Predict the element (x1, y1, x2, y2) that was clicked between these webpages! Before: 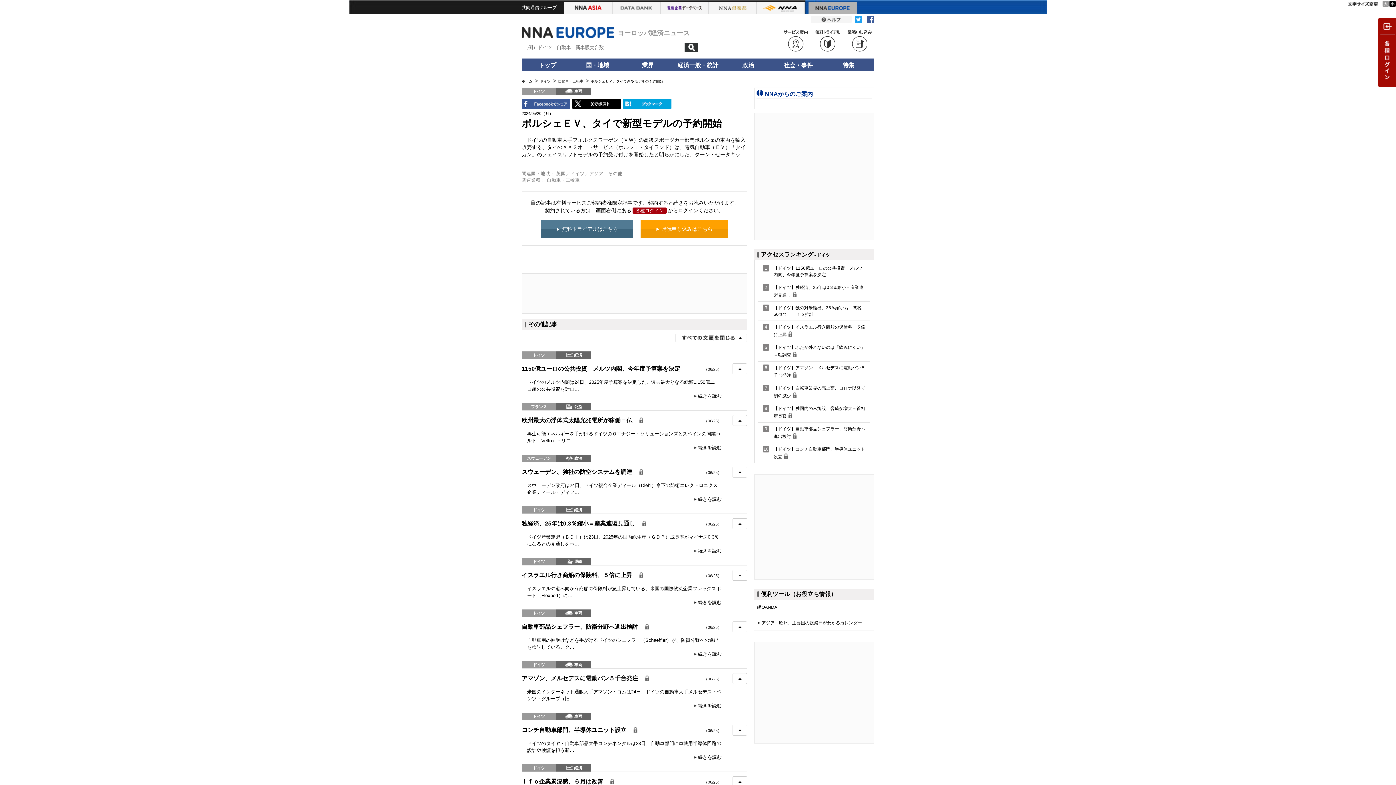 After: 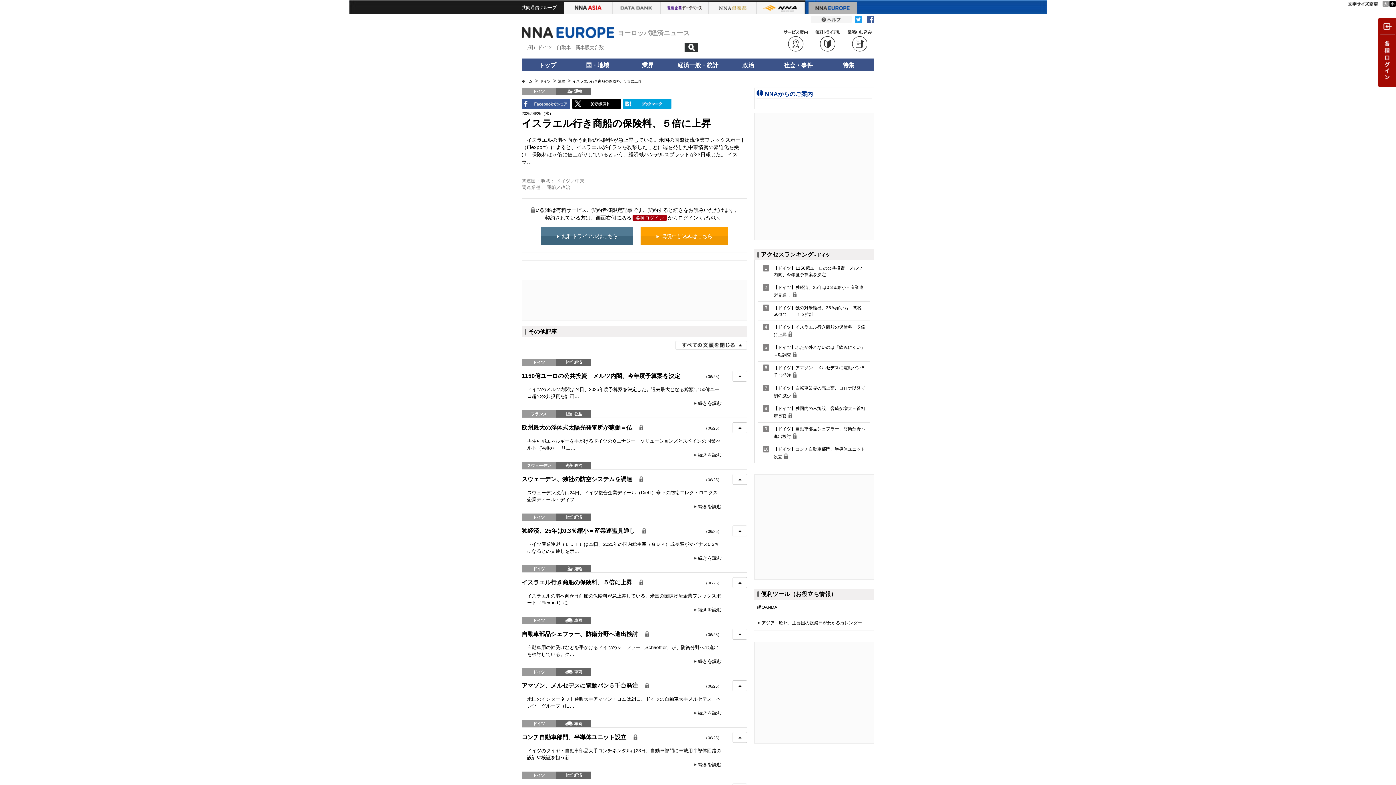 Action: label: イスラエル行き商船の保険料、５倍に上昇
（06/25） bbox: (521, 572, 649, 578)